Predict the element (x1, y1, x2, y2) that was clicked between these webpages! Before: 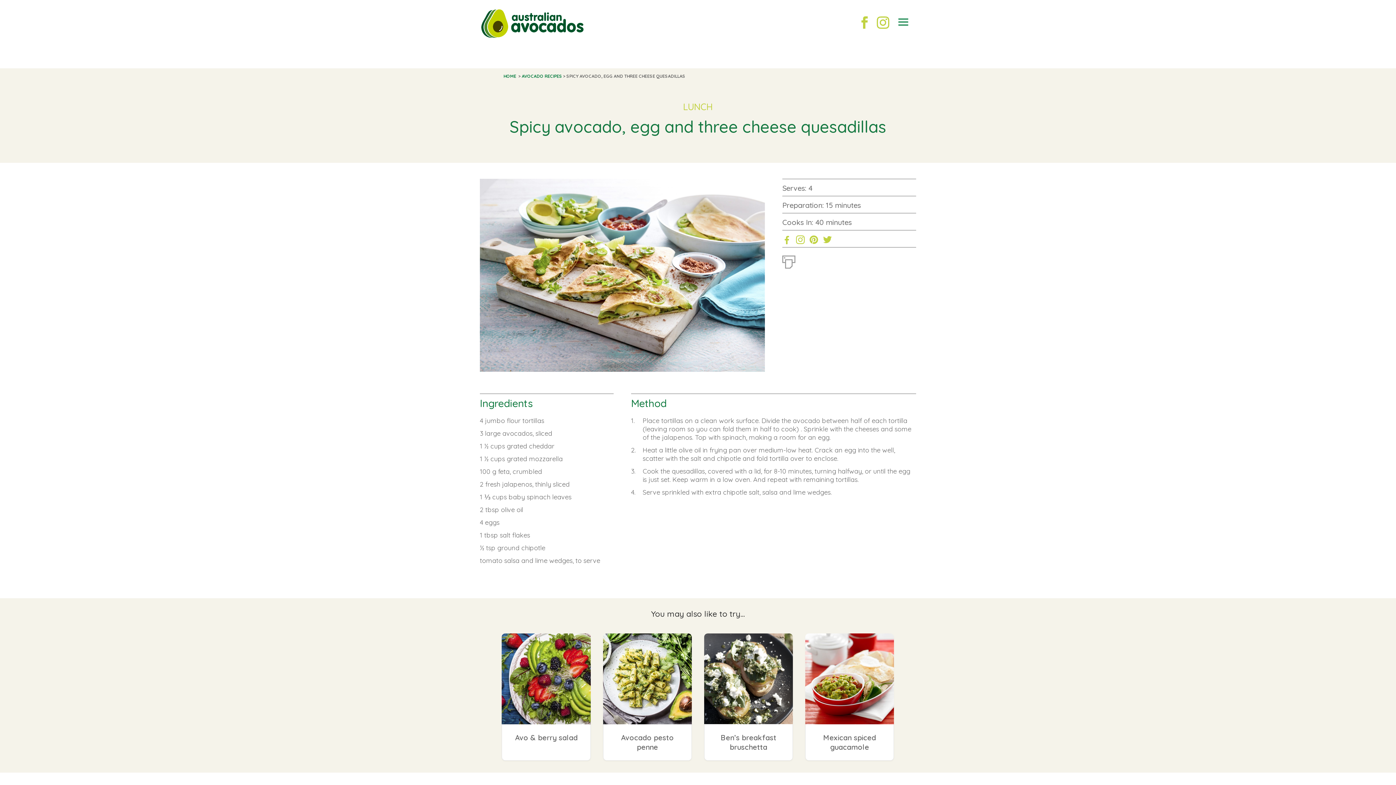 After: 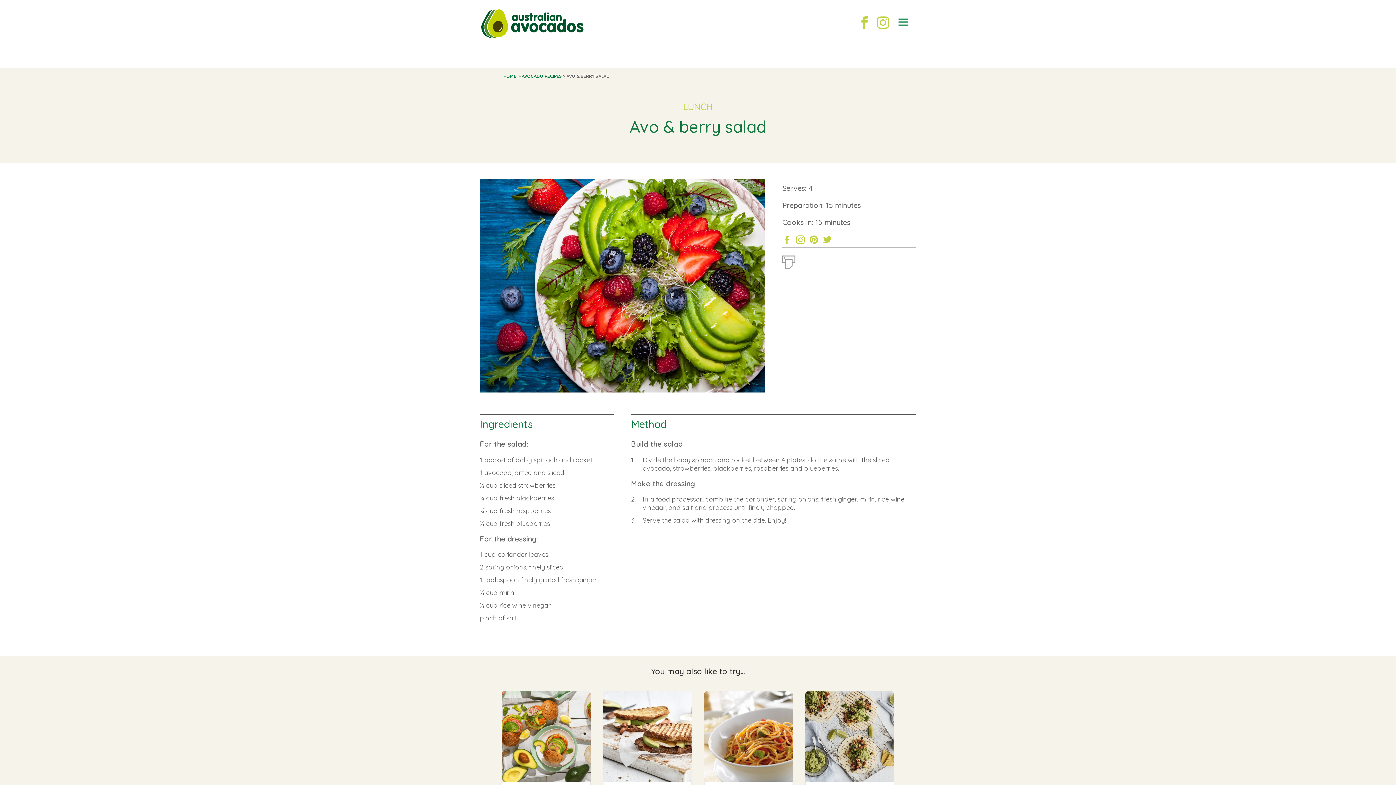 Action: bbox: (501, 633, 590, 724)